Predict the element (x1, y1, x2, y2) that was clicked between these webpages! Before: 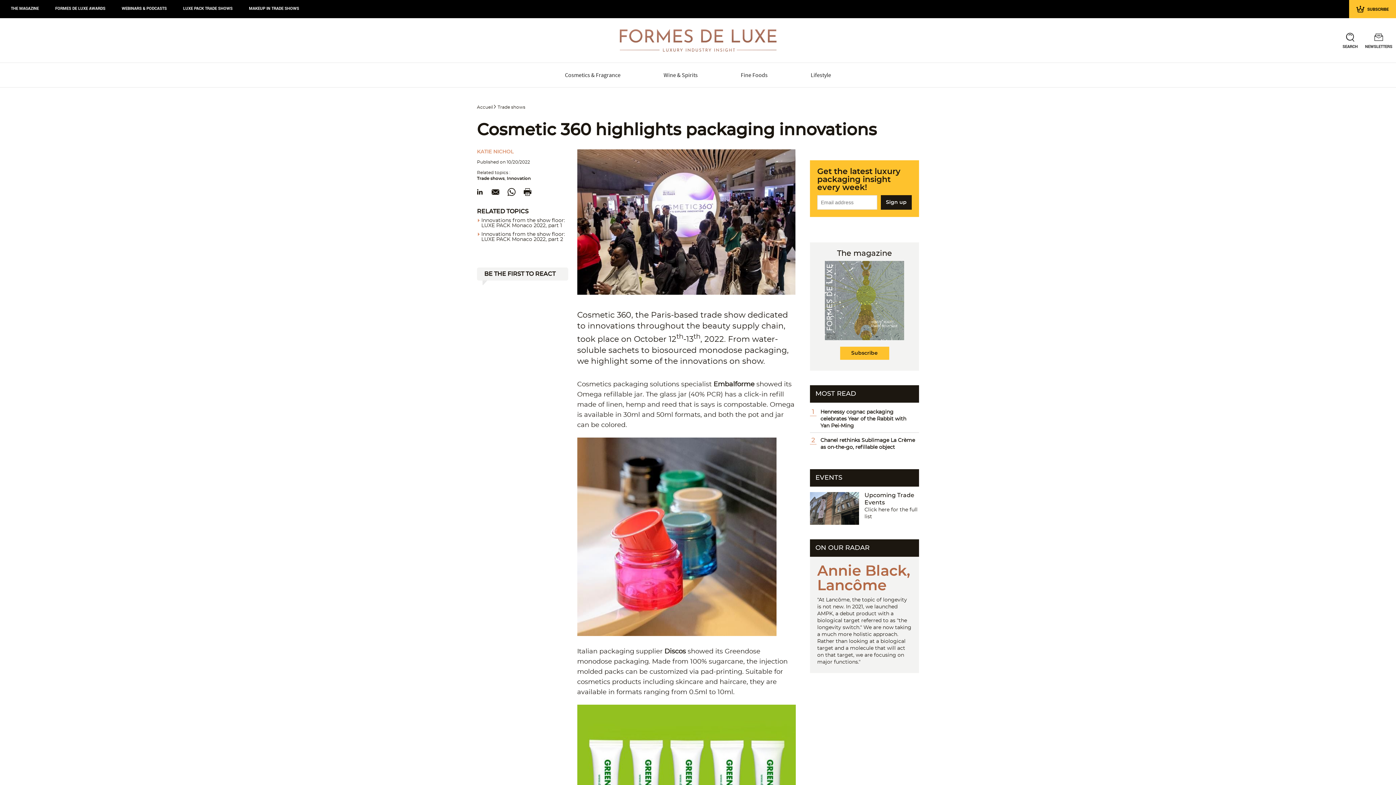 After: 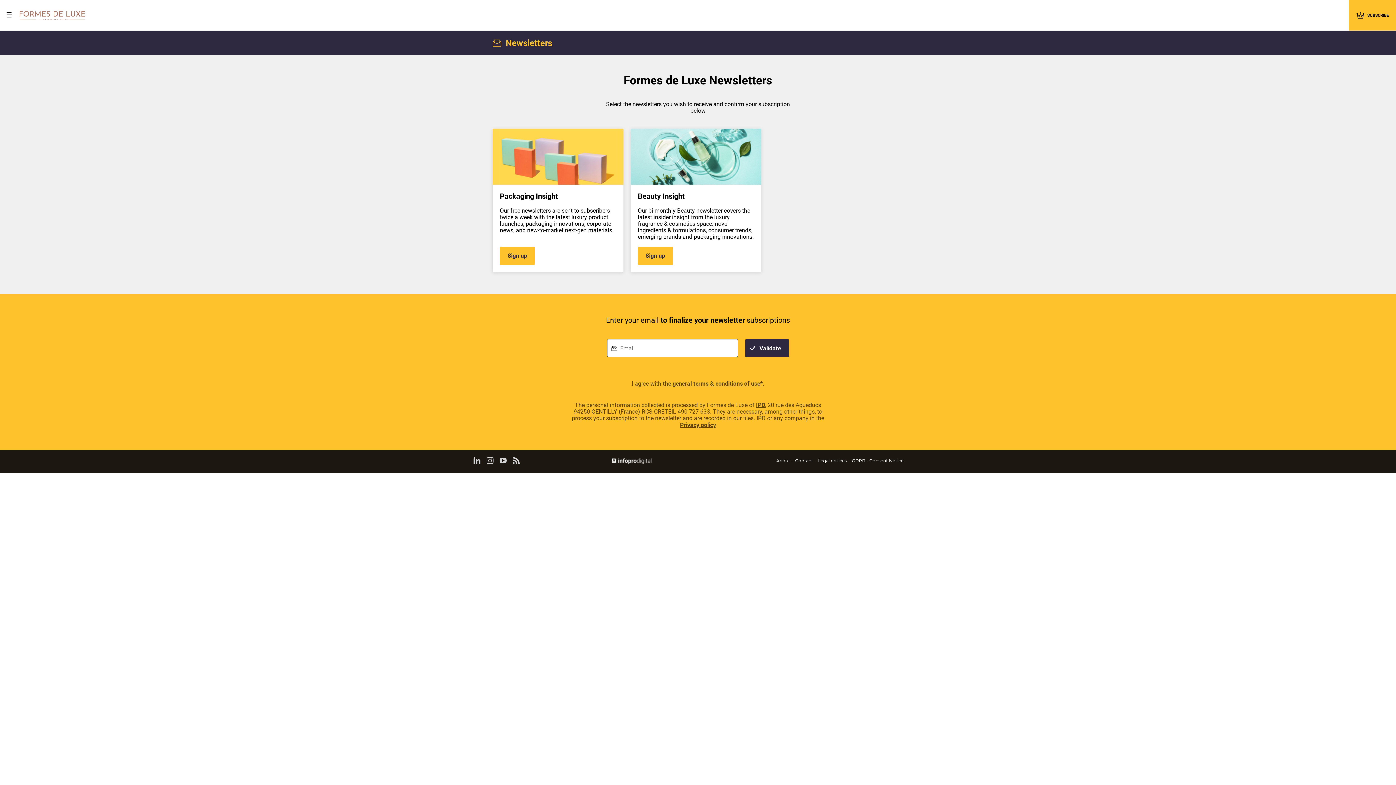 Action: bbox: (1361, 18, 1396, 62) label: NEWSLETTERS